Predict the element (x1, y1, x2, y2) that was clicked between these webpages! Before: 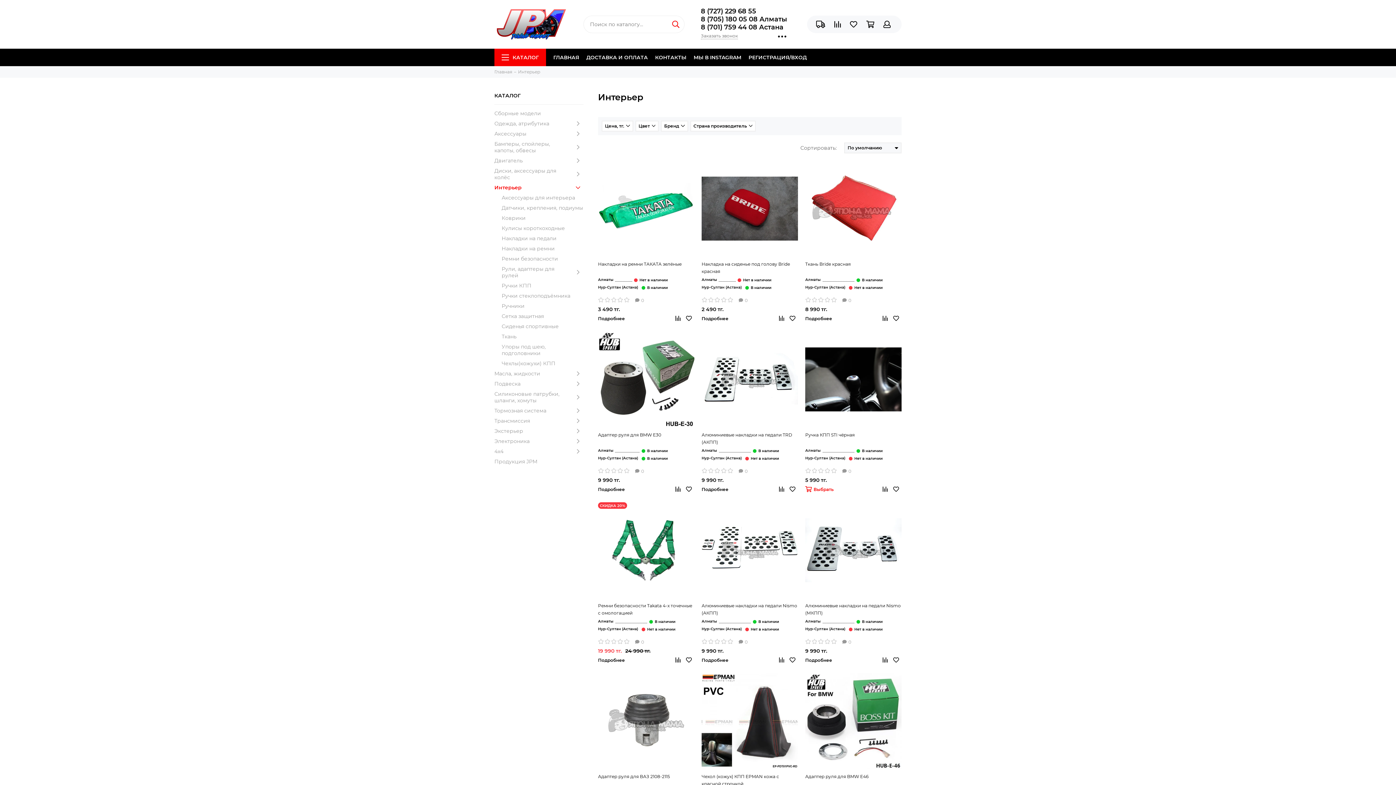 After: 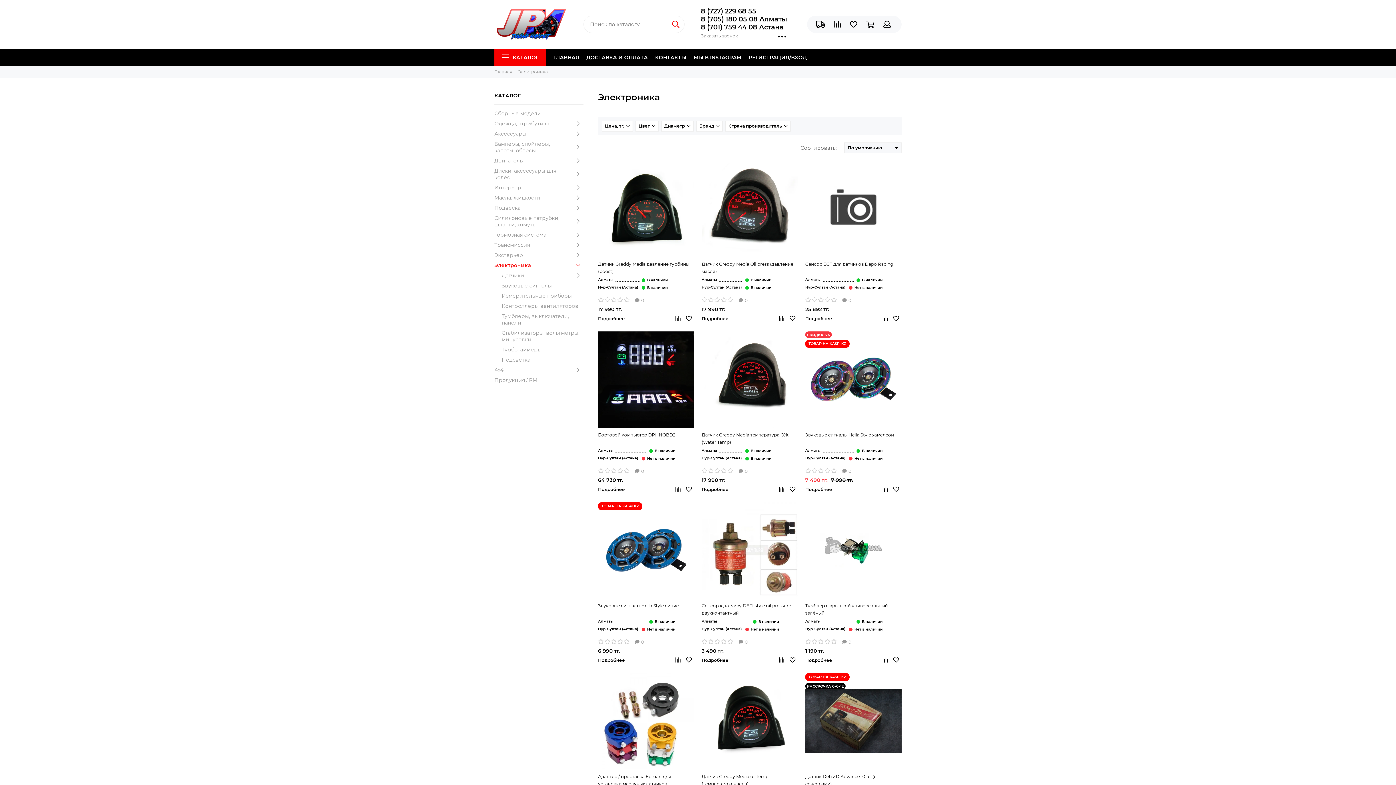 Action: label: Электроника bbox: (494, 438, 583, 444)